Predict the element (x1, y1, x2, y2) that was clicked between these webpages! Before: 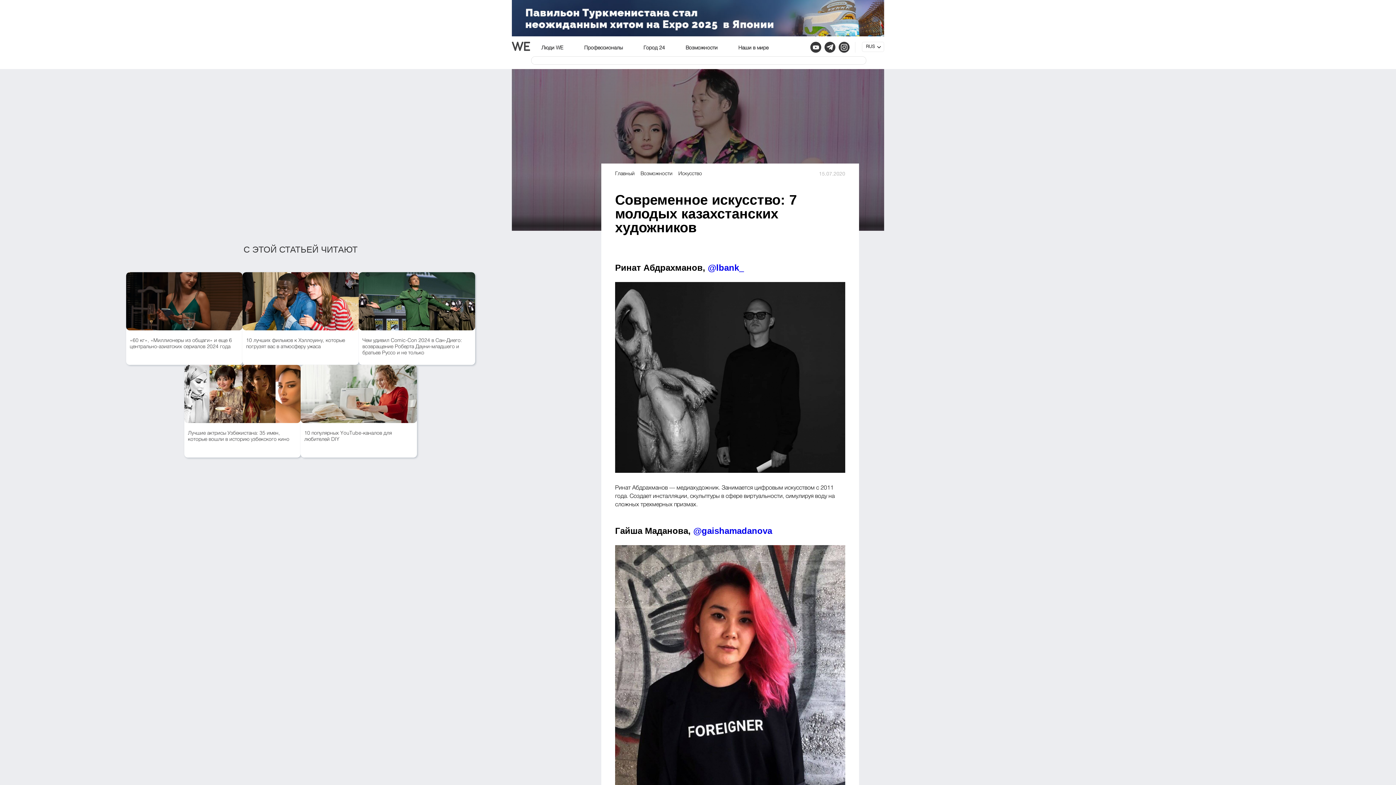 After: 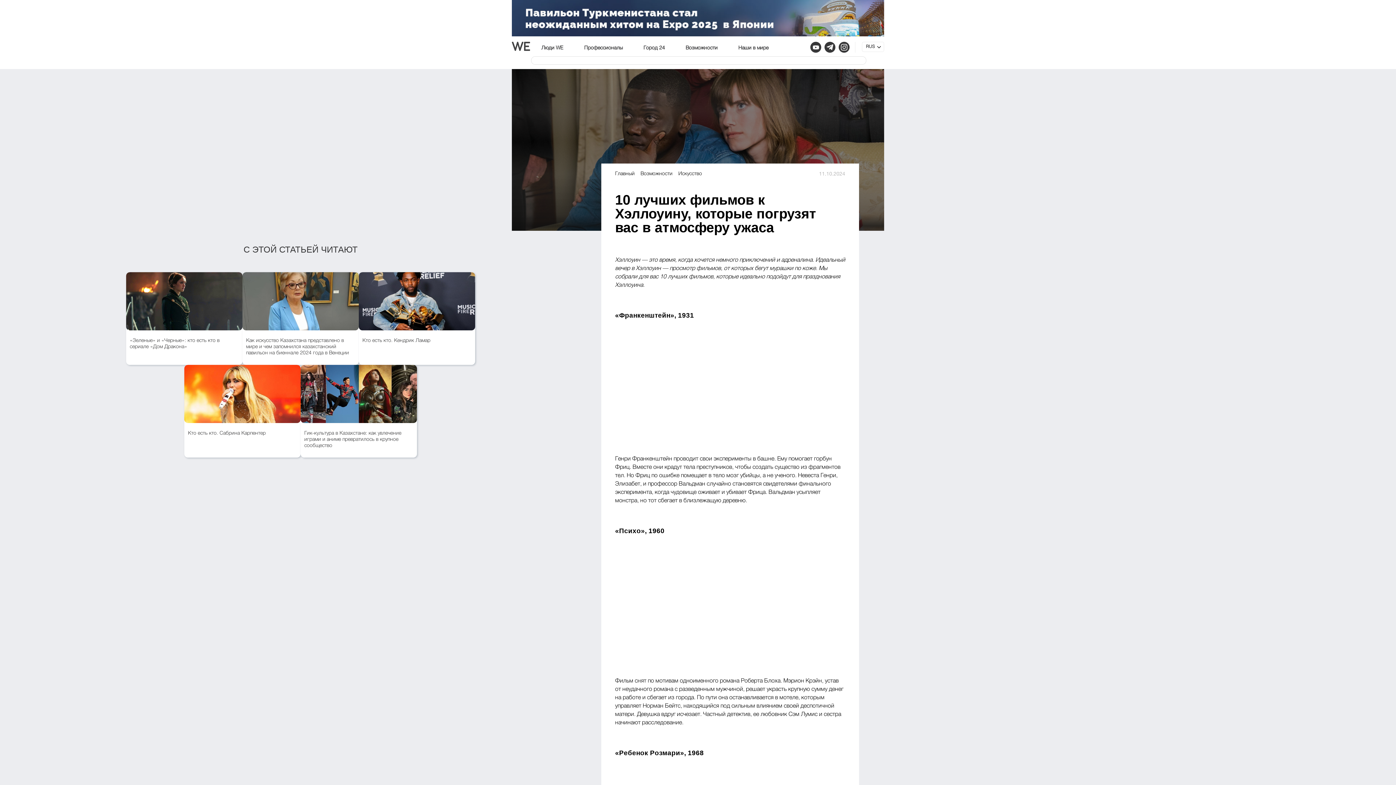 Action: bbox: (242, 272, 358, 365) label: 10 лучших фильмов к Хэллоуину, которые погрузят вас в атмосферу ужаса